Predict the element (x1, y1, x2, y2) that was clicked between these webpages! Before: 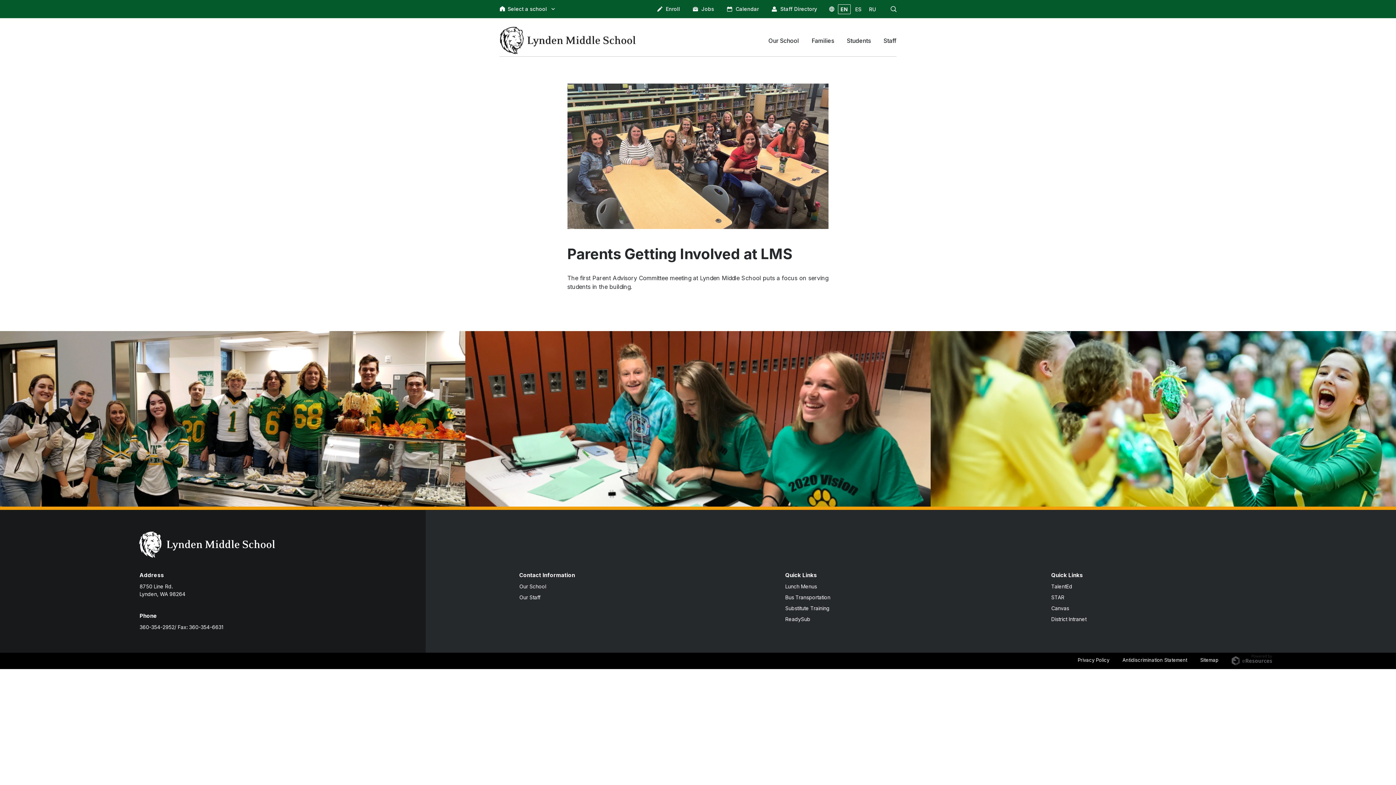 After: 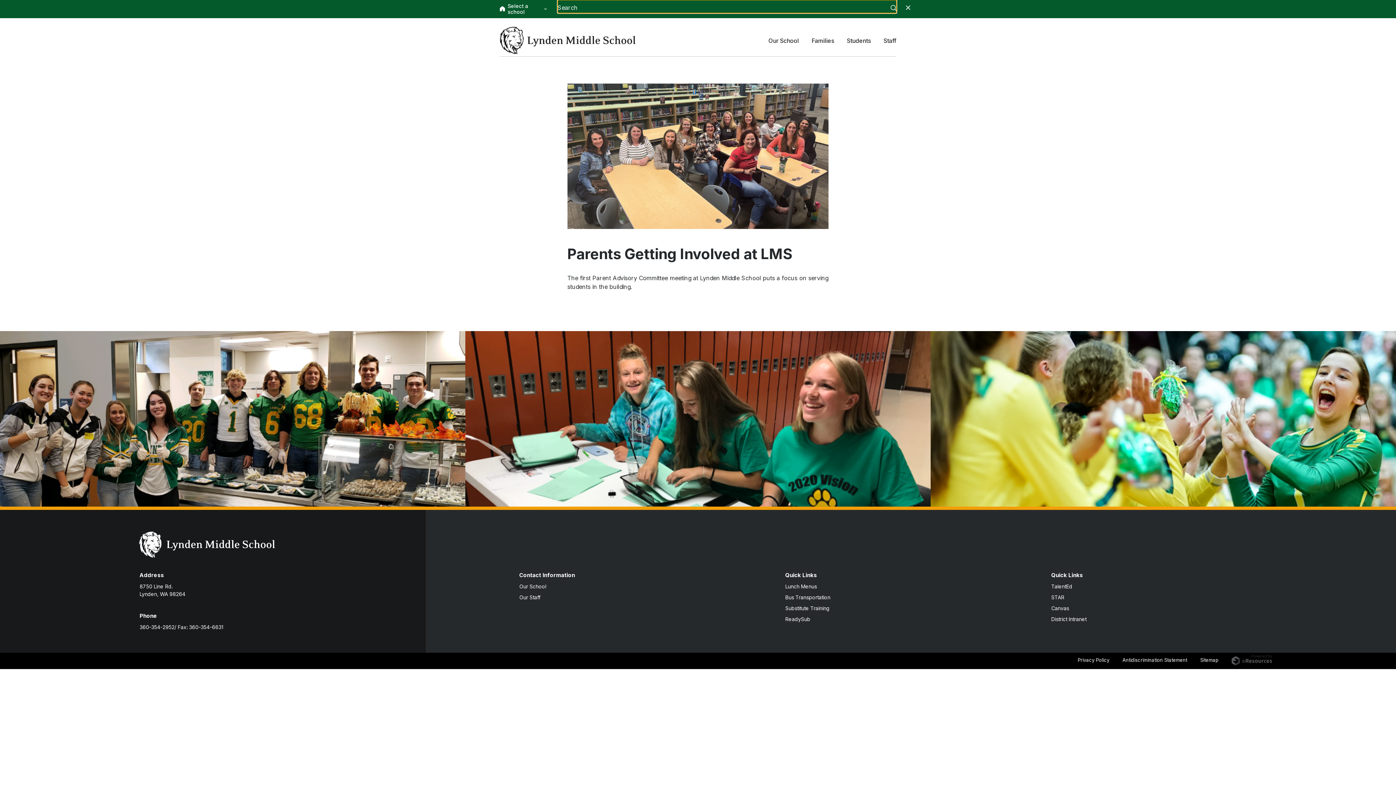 Action: bbox: (885, 0, 902, 18)